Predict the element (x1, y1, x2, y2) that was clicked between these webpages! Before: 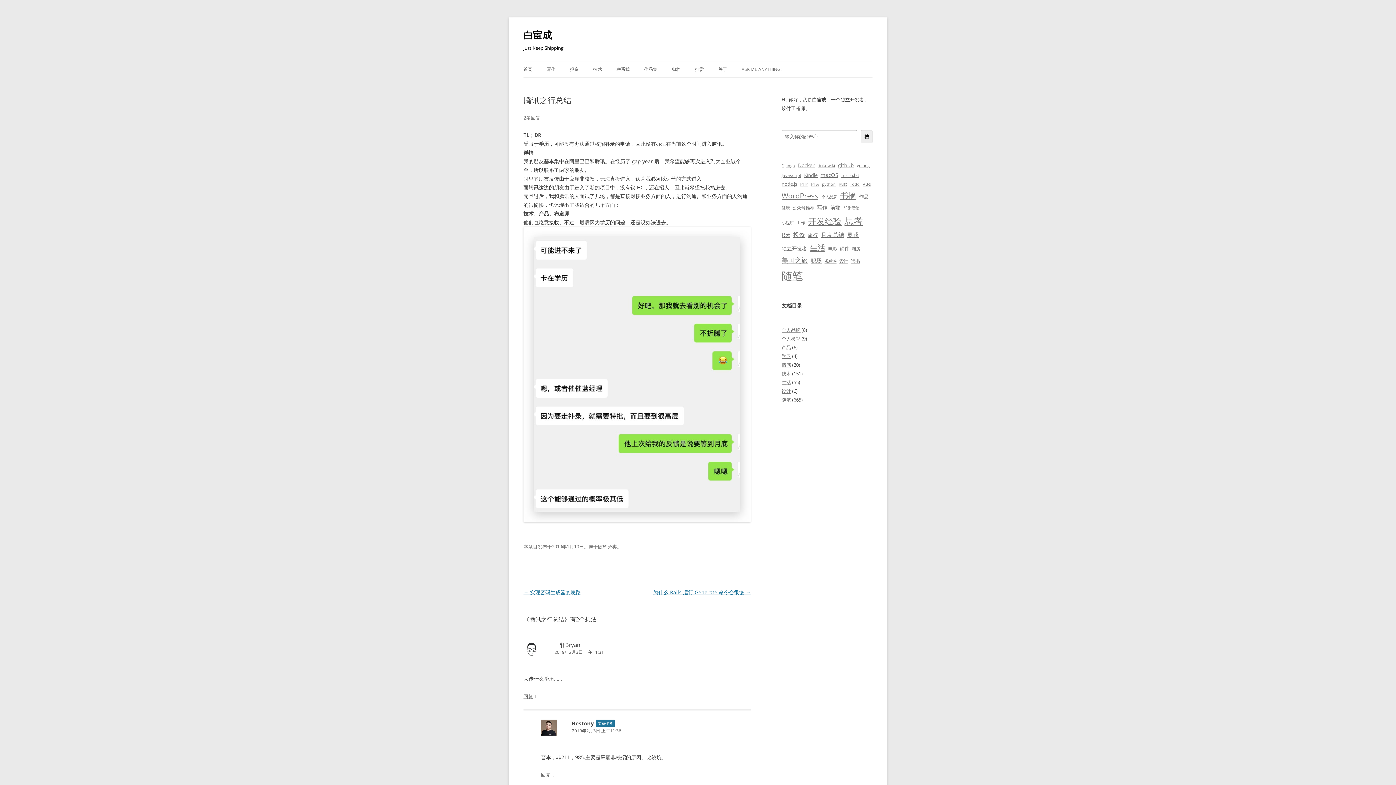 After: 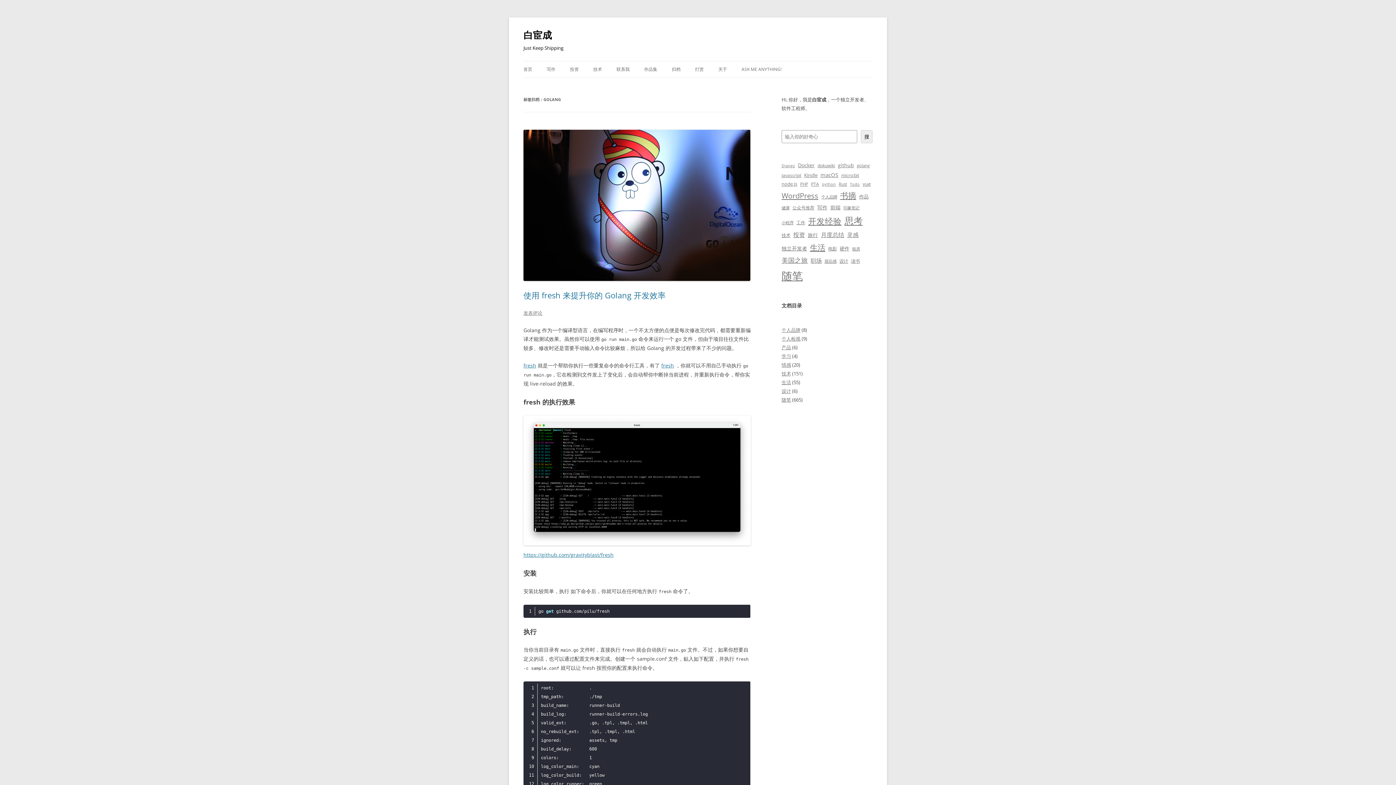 Action: label: golang (6 项) bbox: (857, 161, 869, 169)